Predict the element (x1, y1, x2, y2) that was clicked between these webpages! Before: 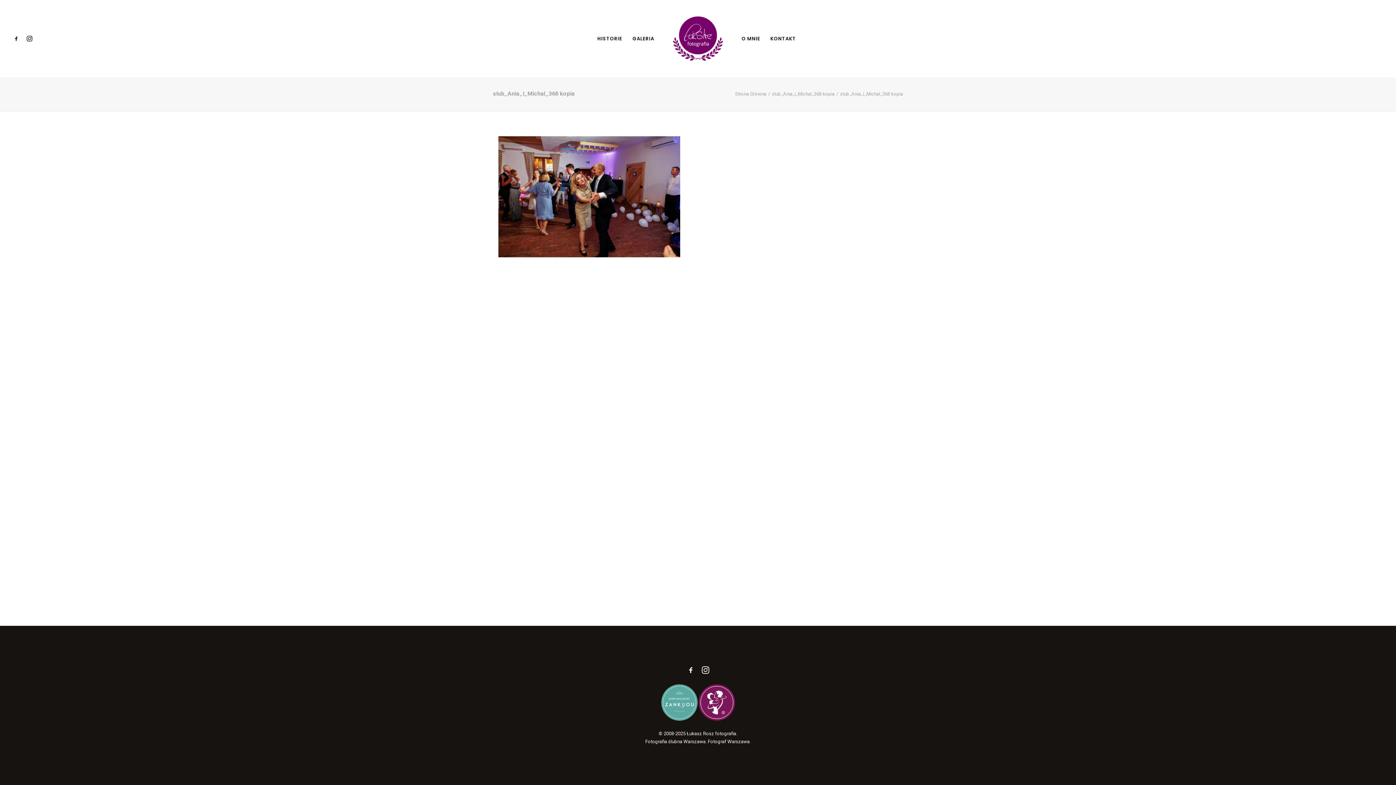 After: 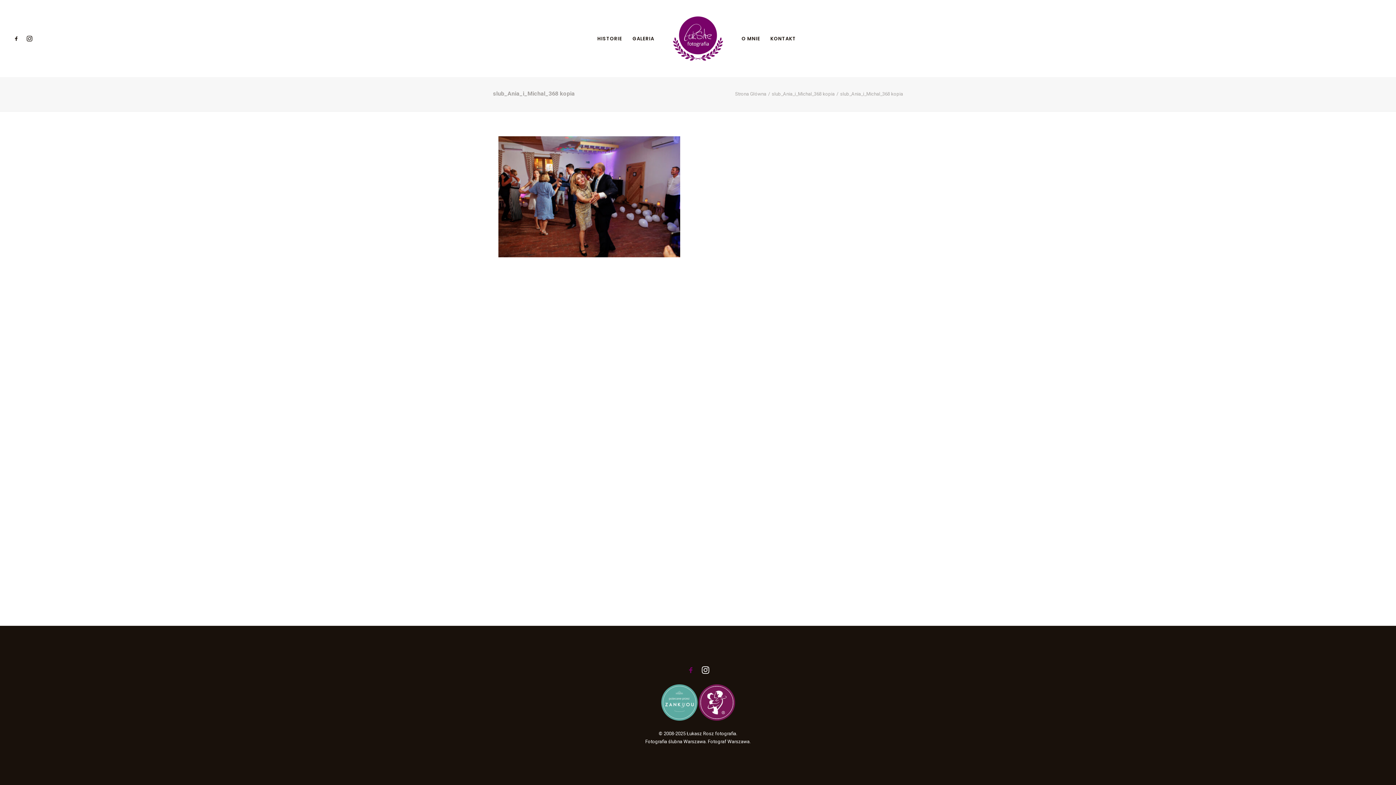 Action: bbox: (686, 669, 695, 675)